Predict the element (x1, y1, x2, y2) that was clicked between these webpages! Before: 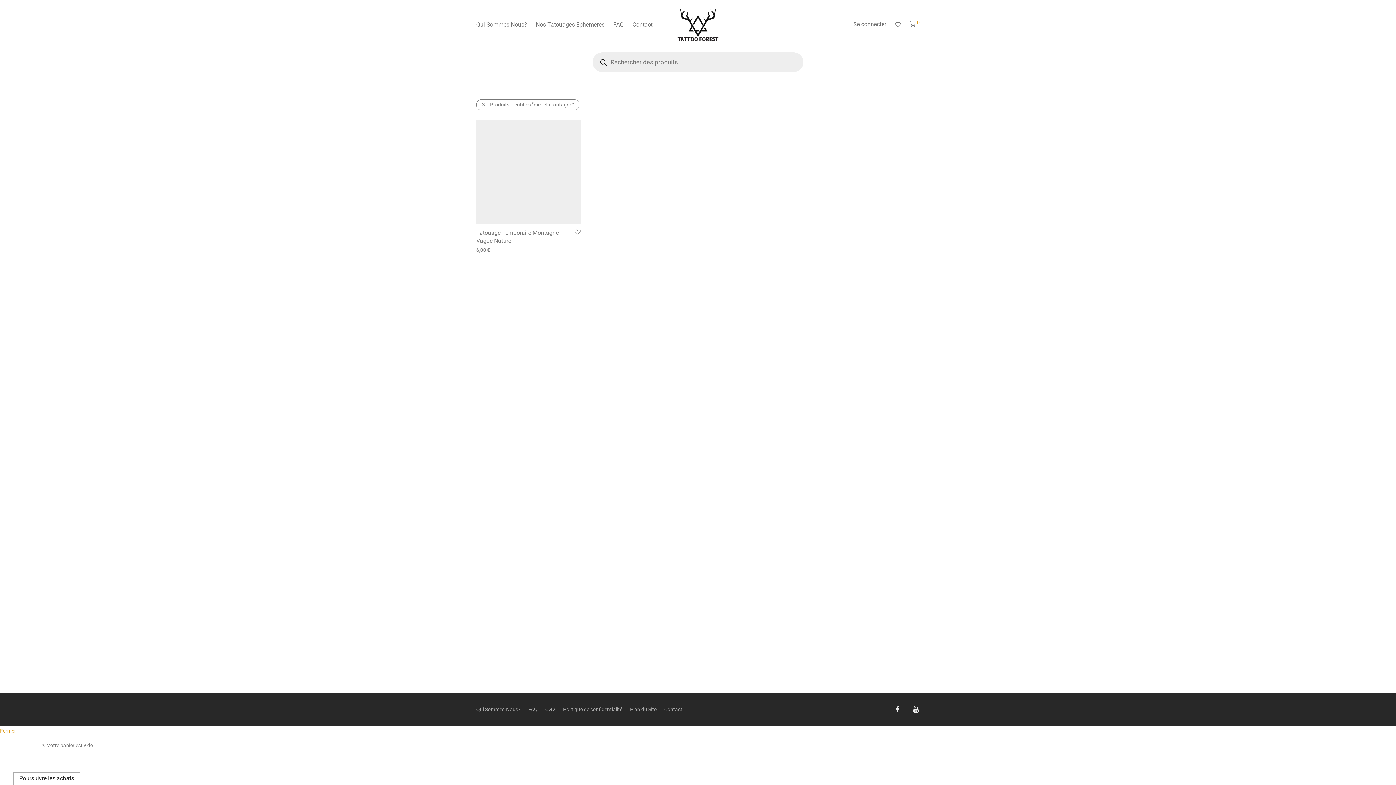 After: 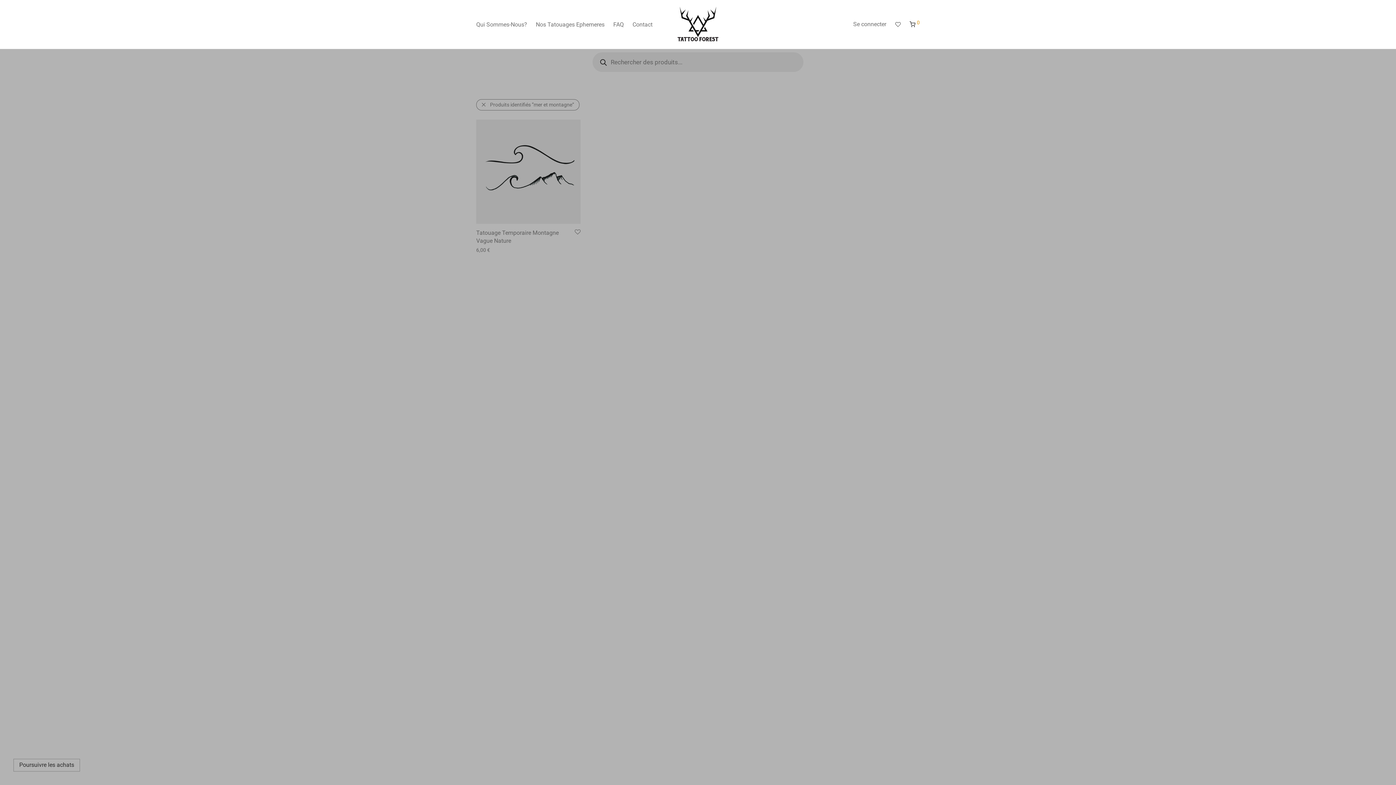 Action: label:  0 bbox: (905, 15, 924, 33)